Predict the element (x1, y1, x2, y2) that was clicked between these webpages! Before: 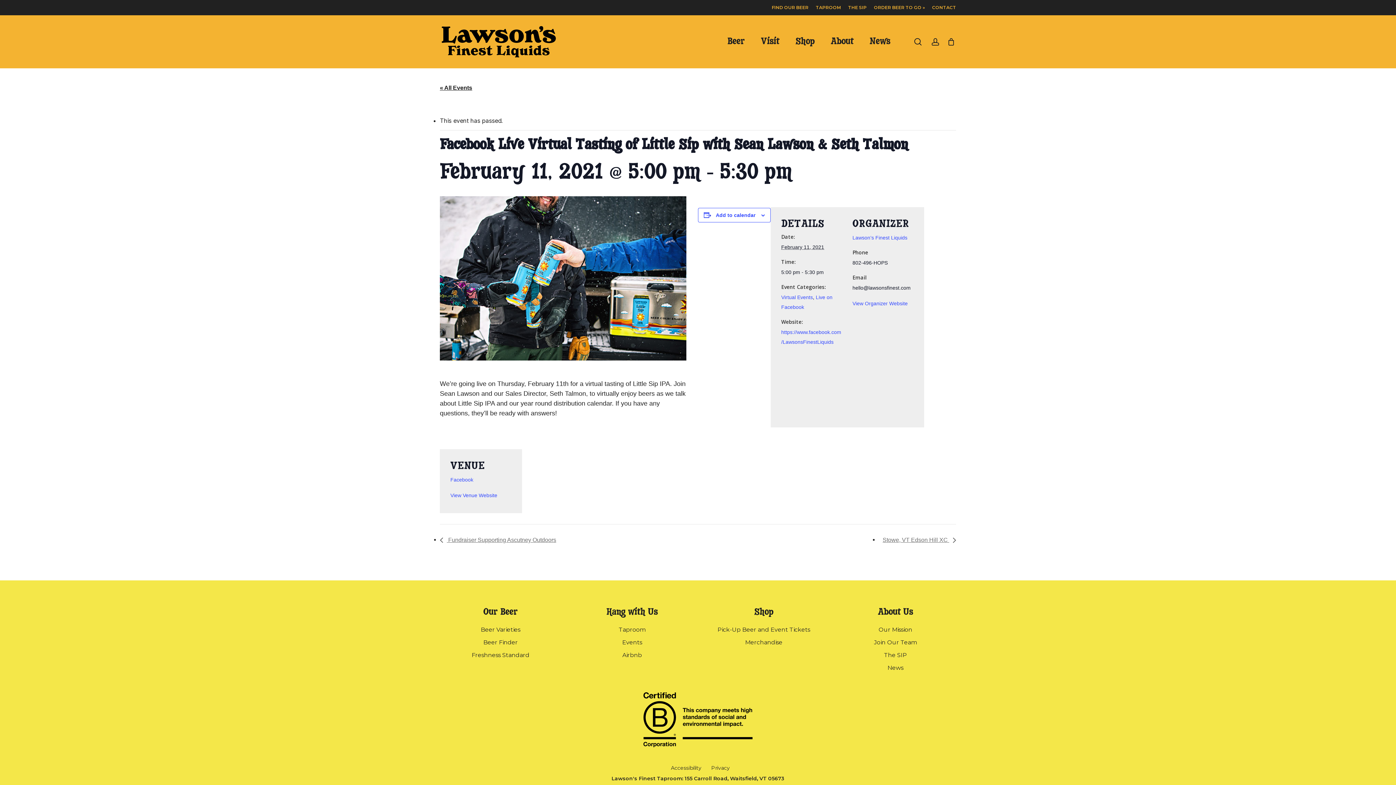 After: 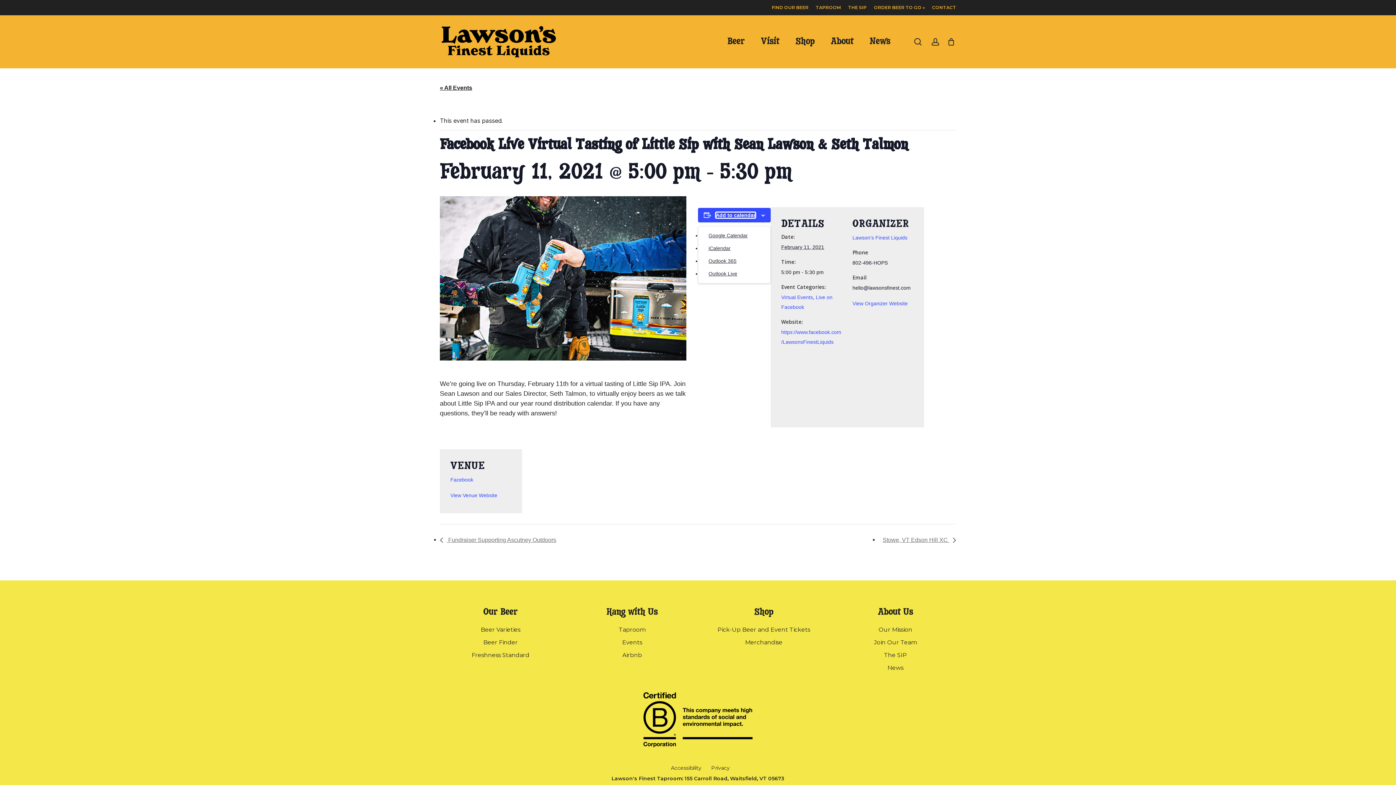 Action: label: Add to calendar bbox: (716, 212, 755, 218)